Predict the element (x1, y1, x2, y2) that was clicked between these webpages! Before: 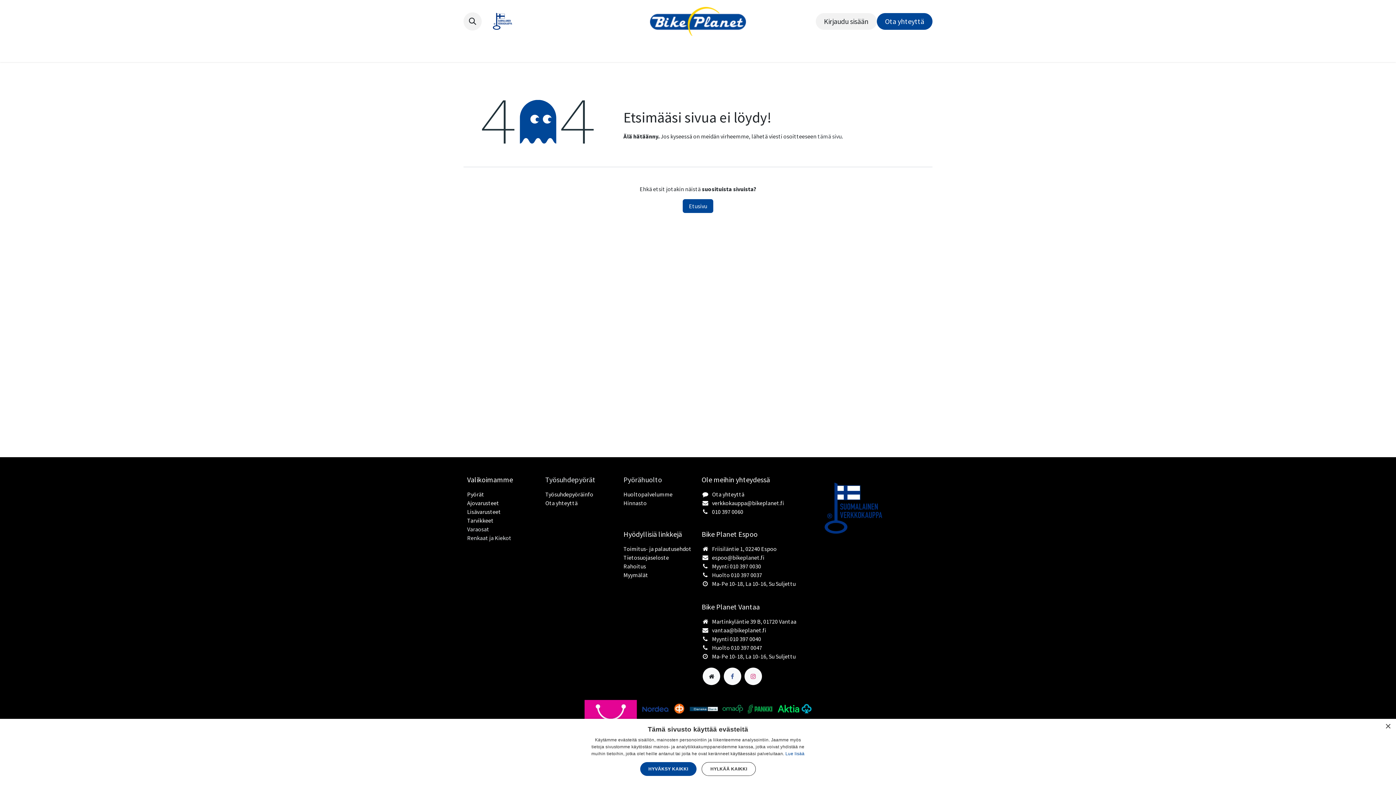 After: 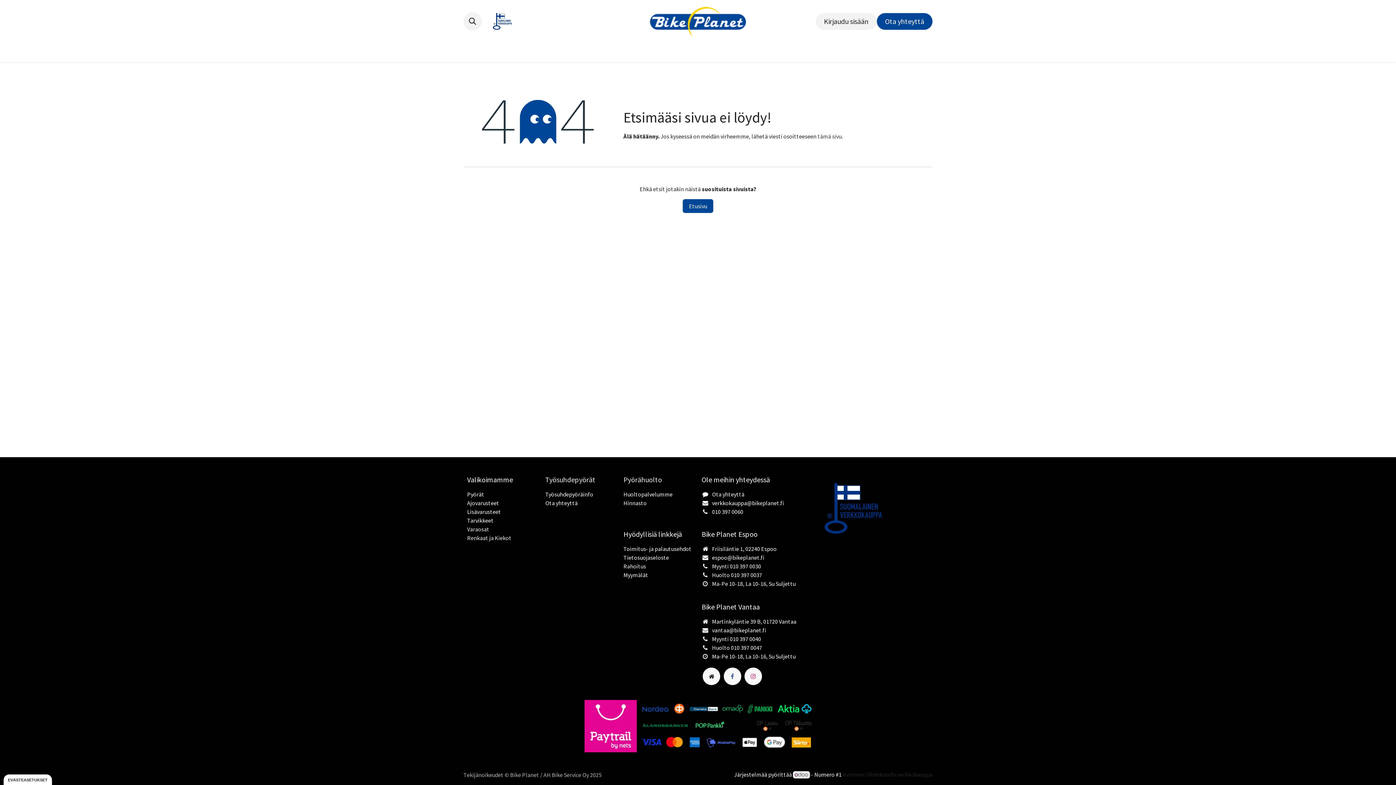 Action: label: HYVÄKSY KAIKKI bbox: (640, 762, 696, 776)